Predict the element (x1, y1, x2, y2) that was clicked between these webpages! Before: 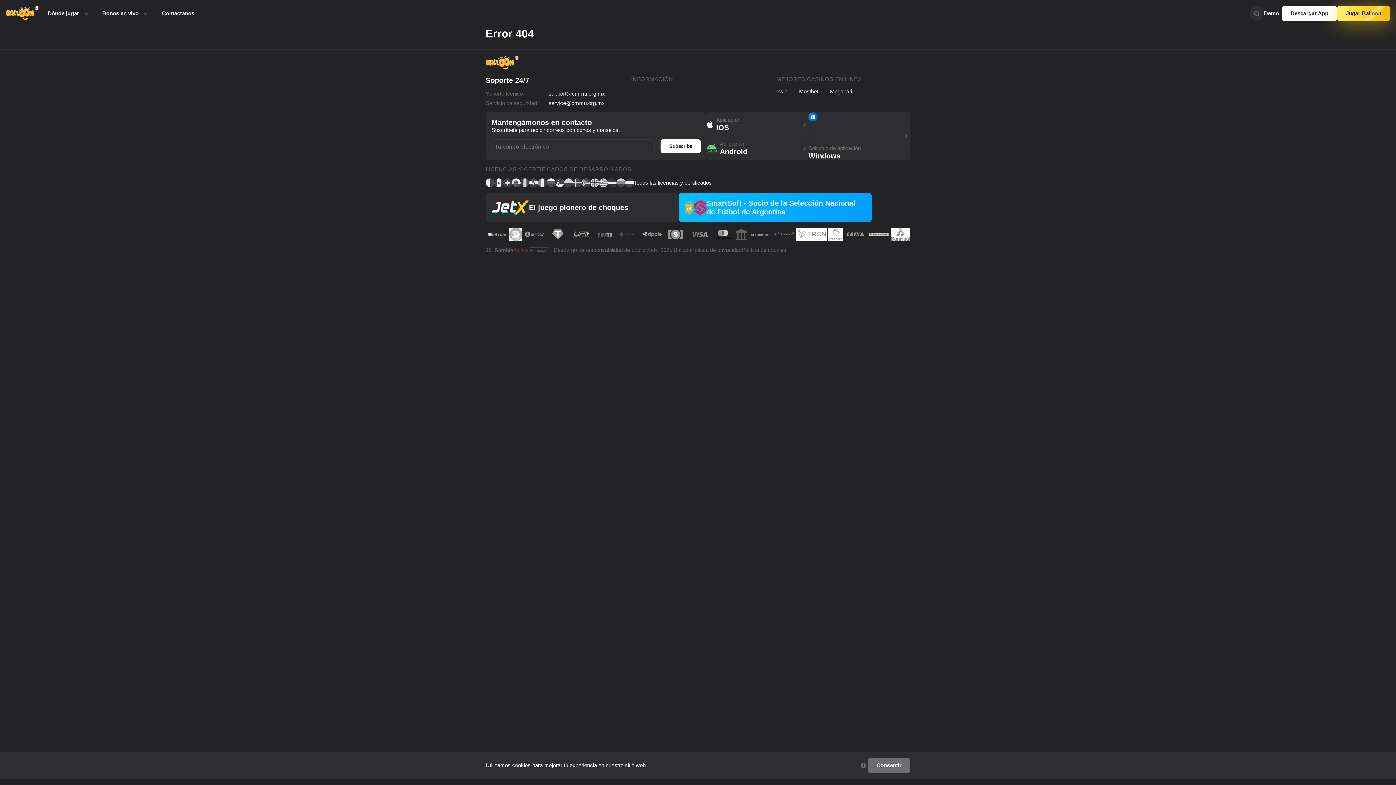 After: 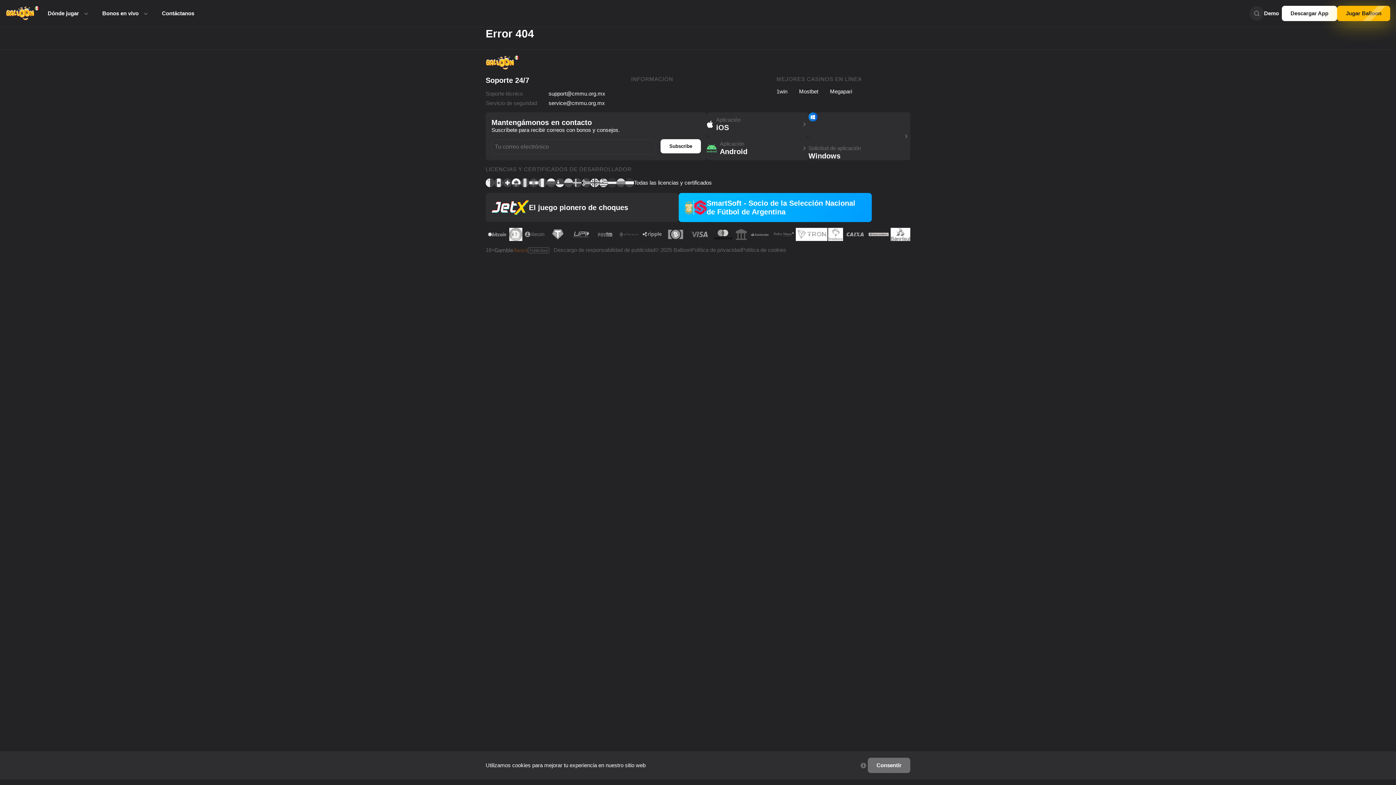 Action: label: Jugar Balloon bbox: (1337, 5, 1390, 21)